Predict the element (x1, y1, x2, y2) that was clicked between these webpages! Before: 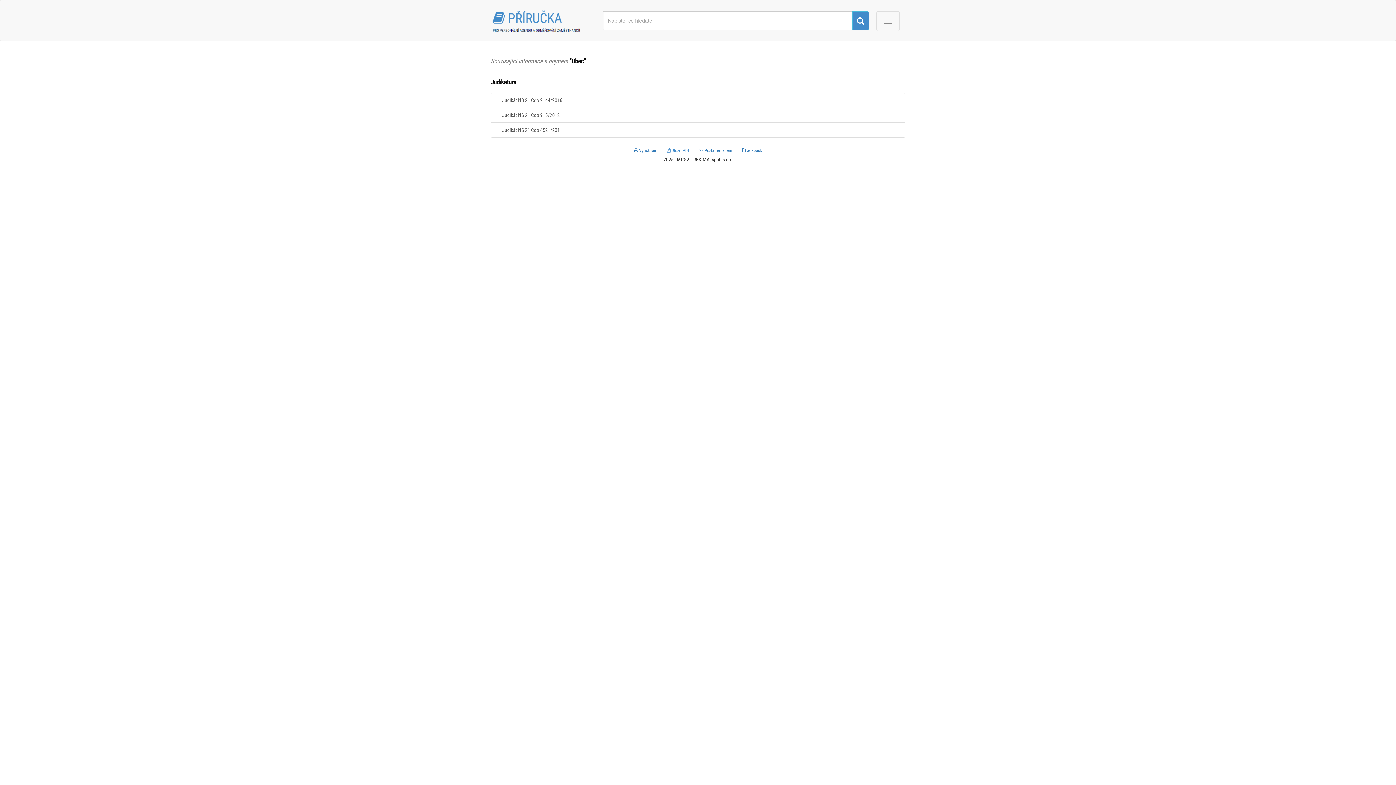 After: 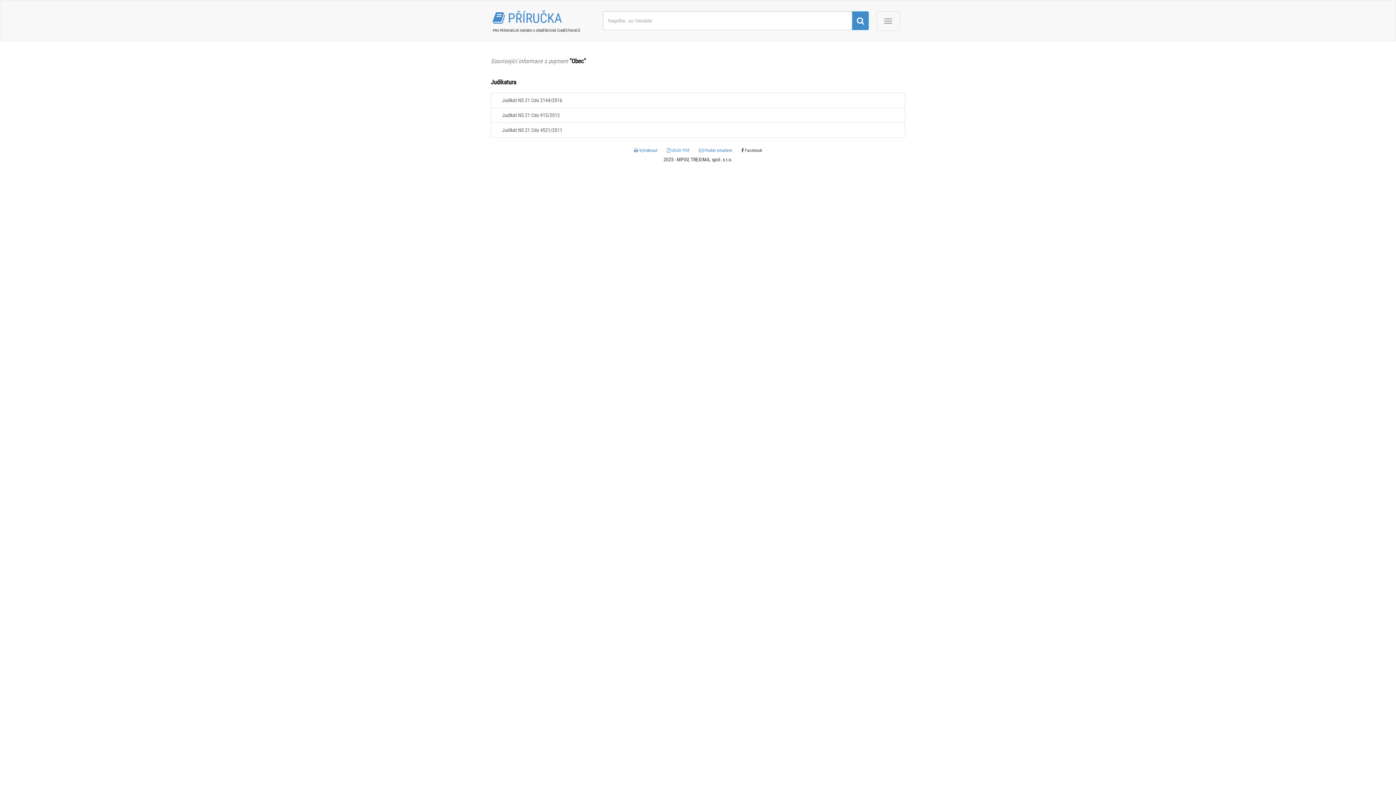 Action: label:  Facebook bbox: (737, 144, 766, 155)